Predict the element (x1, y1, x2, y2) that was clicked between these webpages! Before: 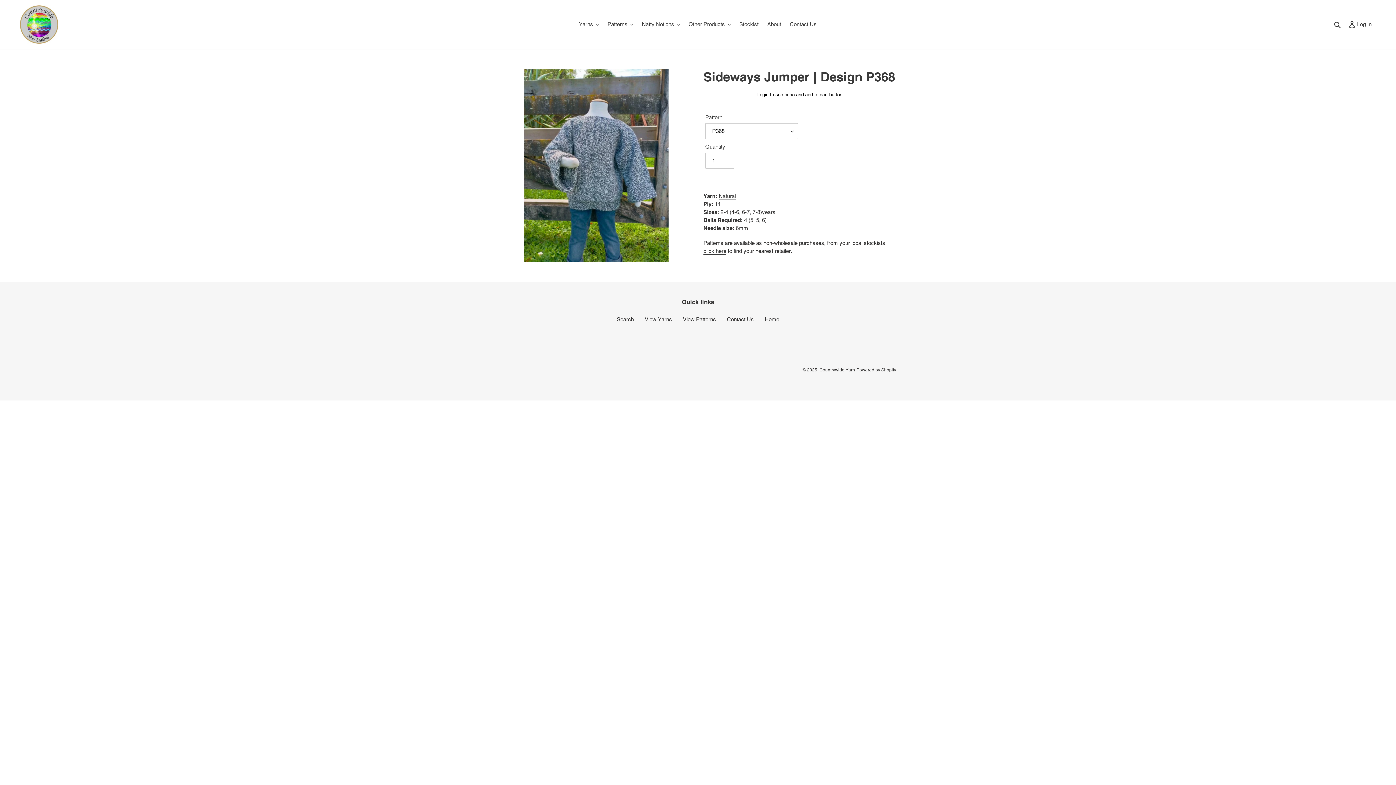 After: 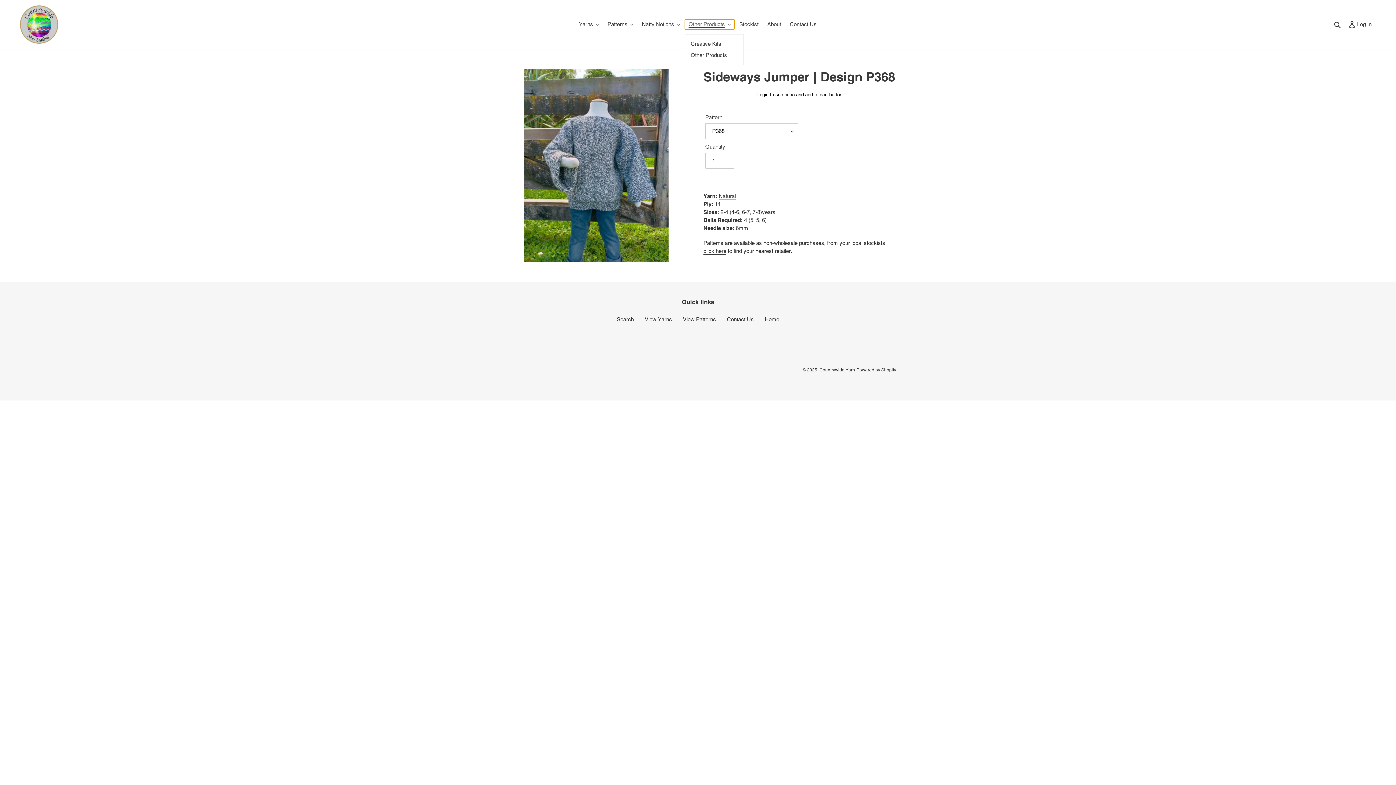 Action: label: Other Products bbox: (685, 19, 734, 29)